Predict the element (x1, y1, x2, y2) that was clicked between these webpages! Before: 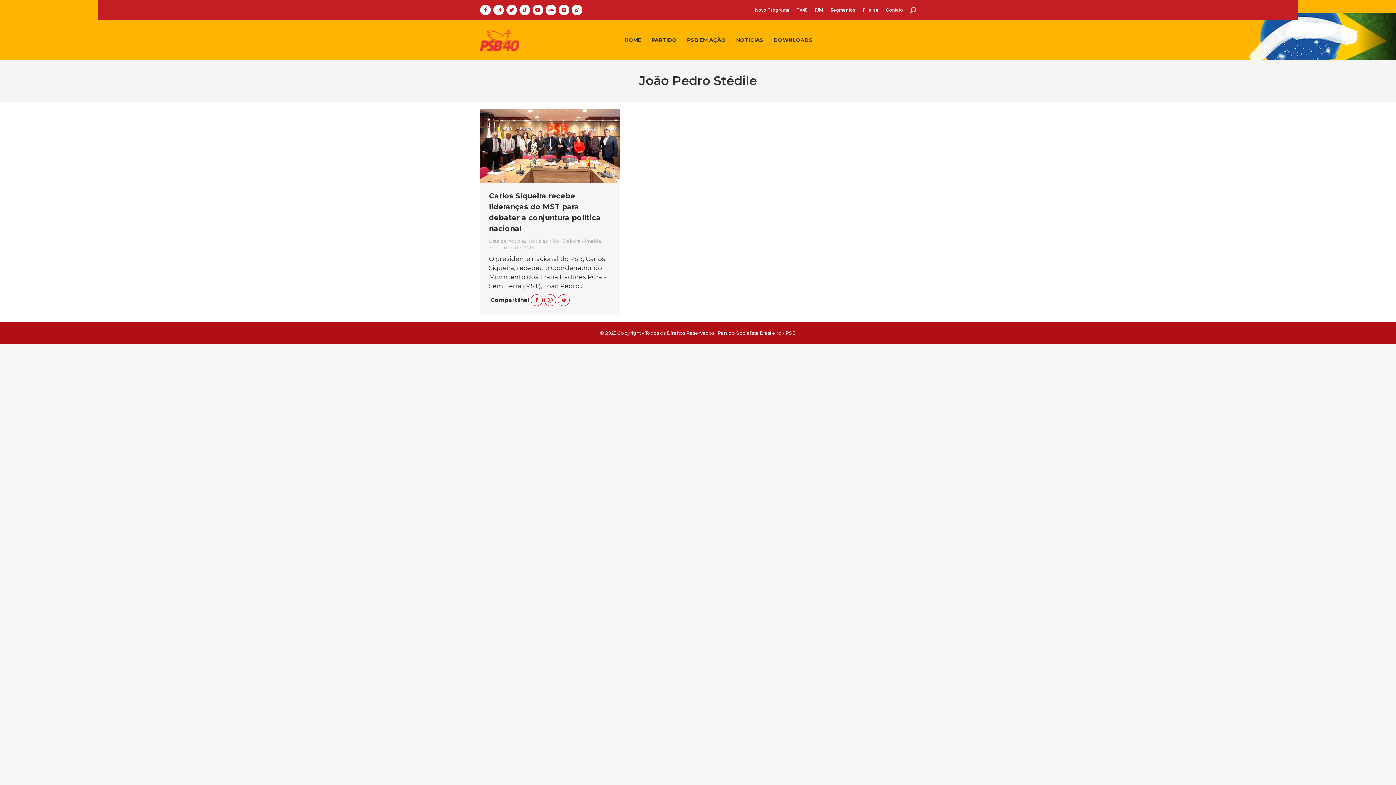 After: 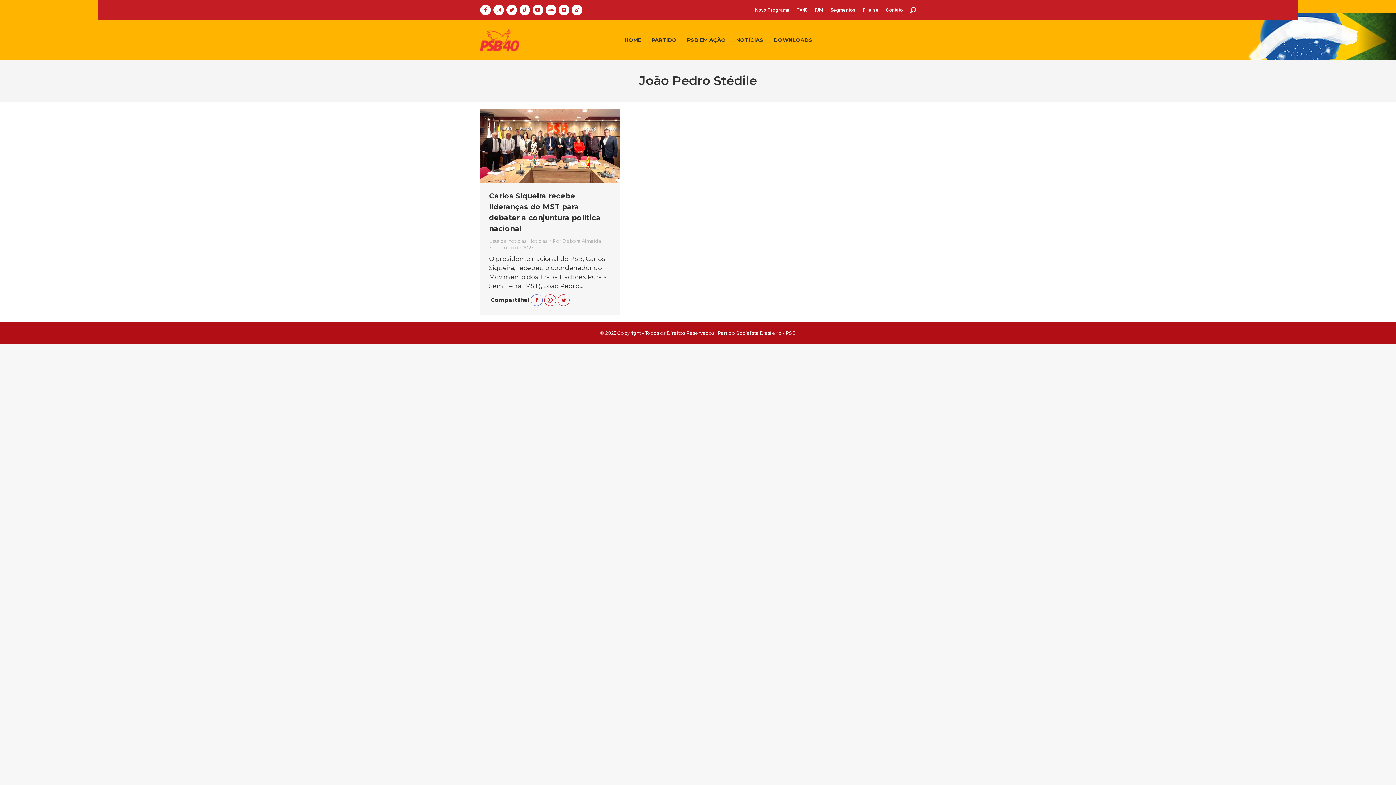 Action: label: Share on Facebook bbox: (530, 294, 542, 306)